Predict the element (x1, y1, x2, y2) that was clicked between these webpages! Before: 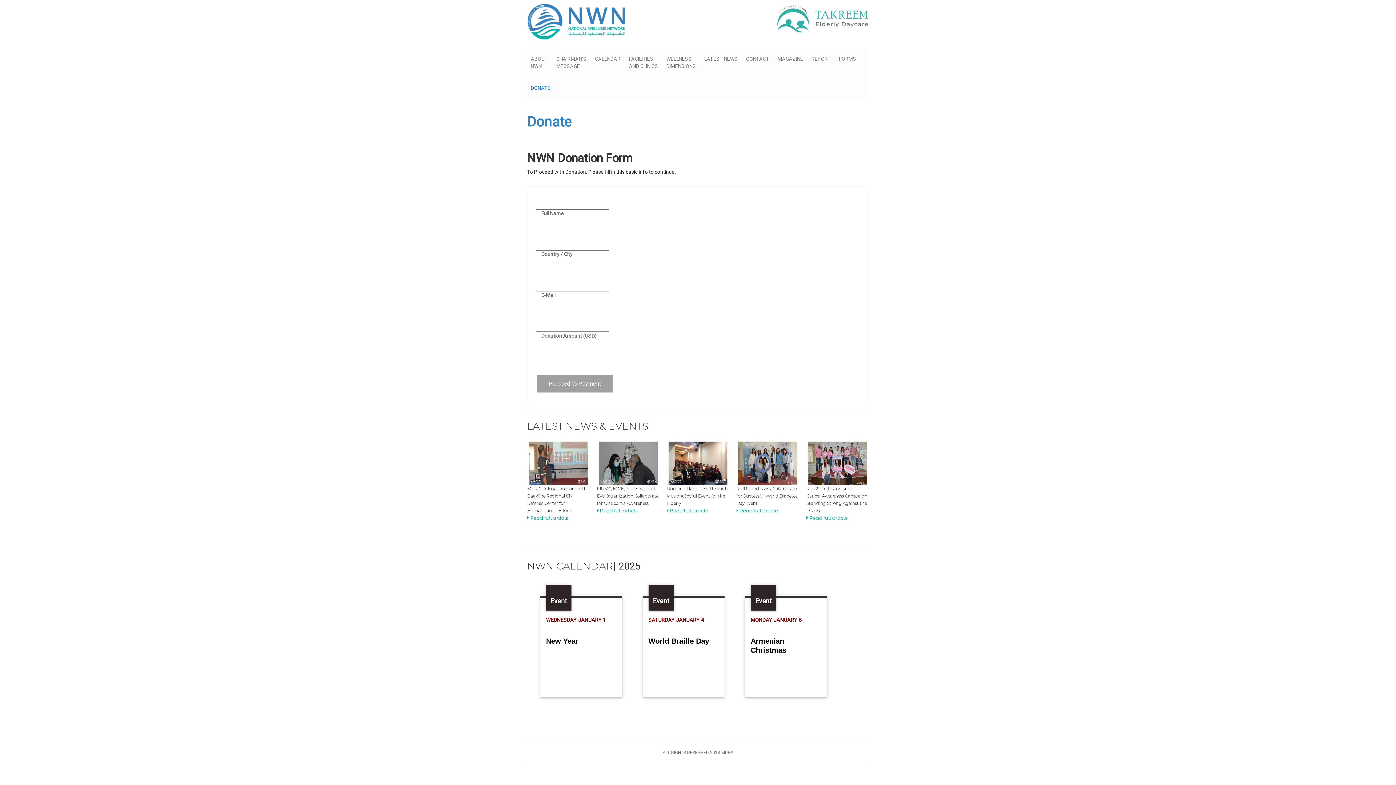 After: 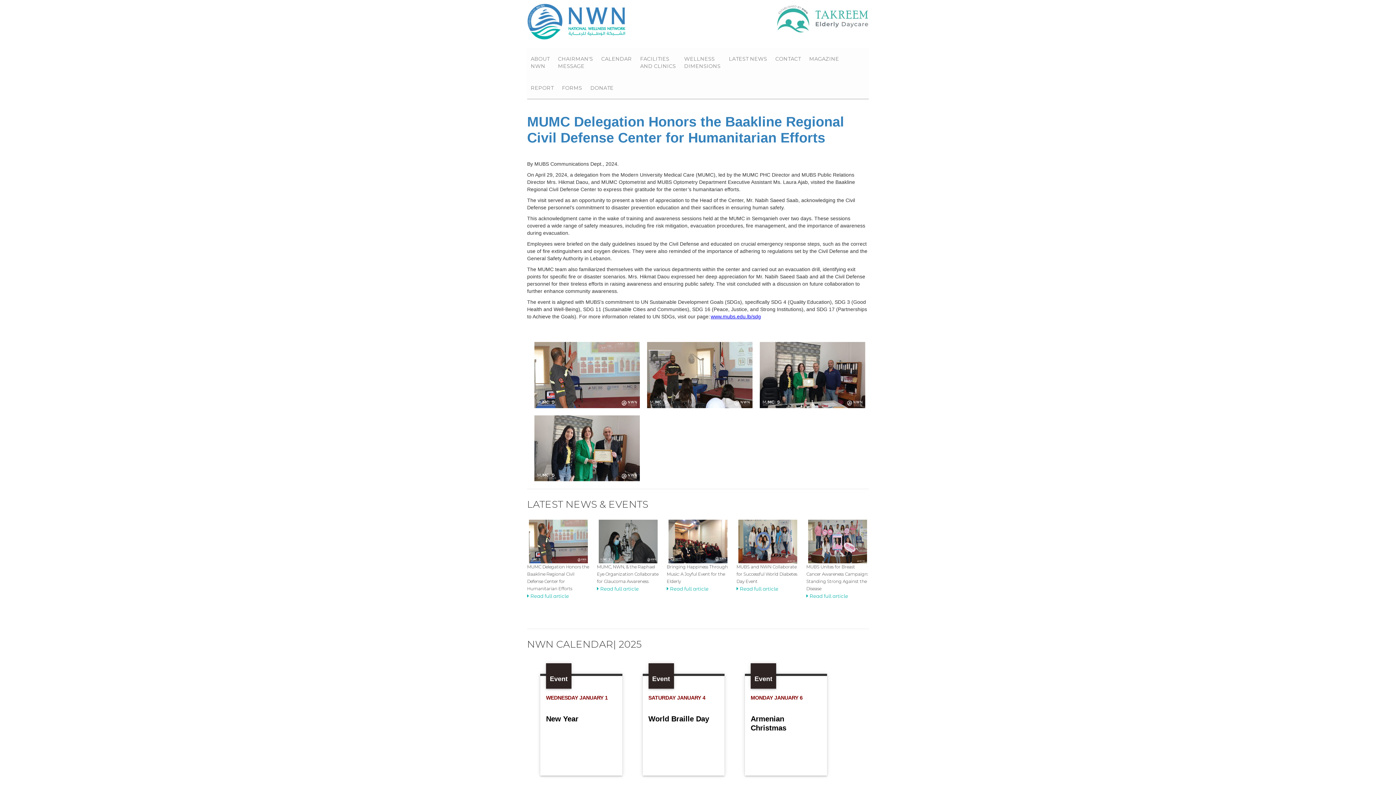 Action: bbox: (530, 515, 568, 521) label: Read full article